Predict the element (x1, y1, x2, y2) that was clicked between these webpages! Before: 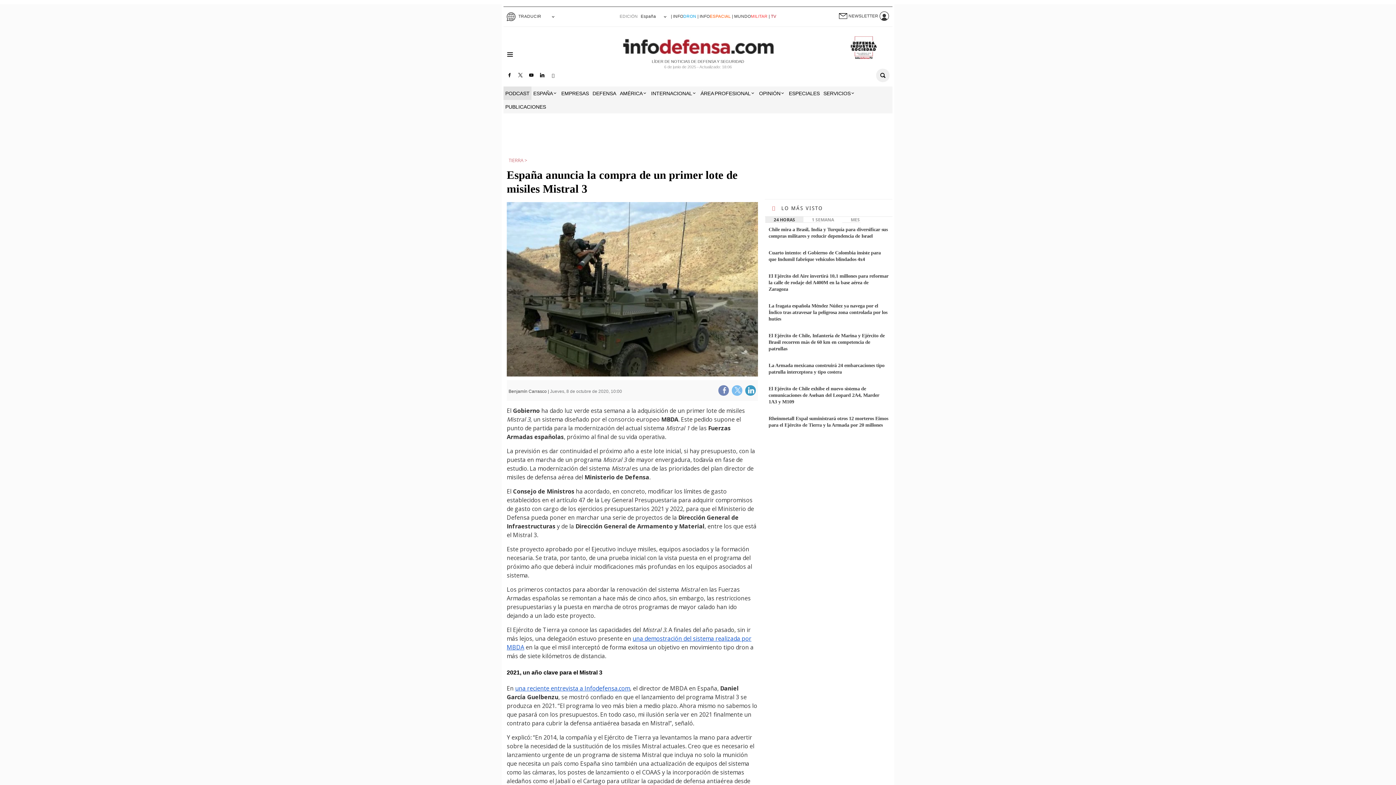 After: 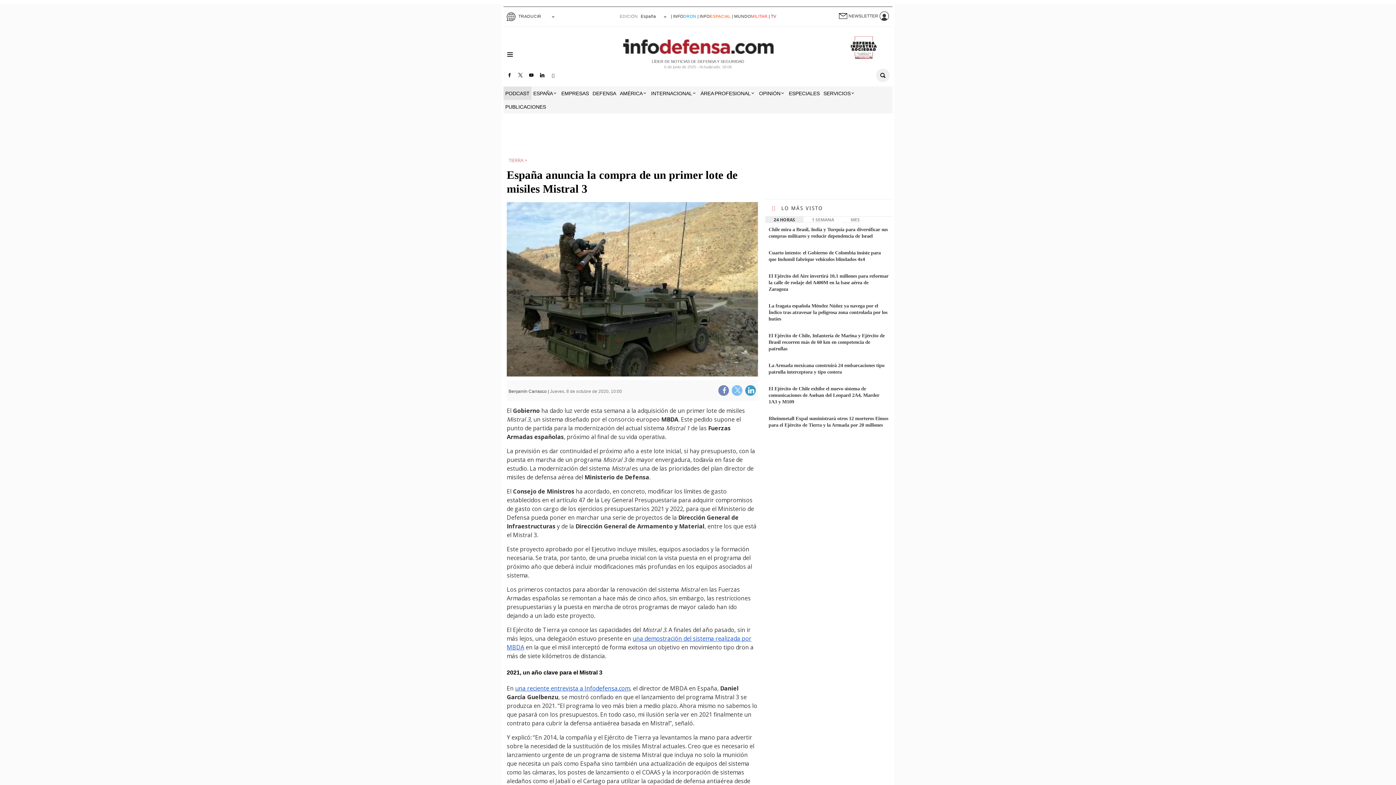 Action: label: MUNDOMILITAR bbox: (734, 14, 767, 18)